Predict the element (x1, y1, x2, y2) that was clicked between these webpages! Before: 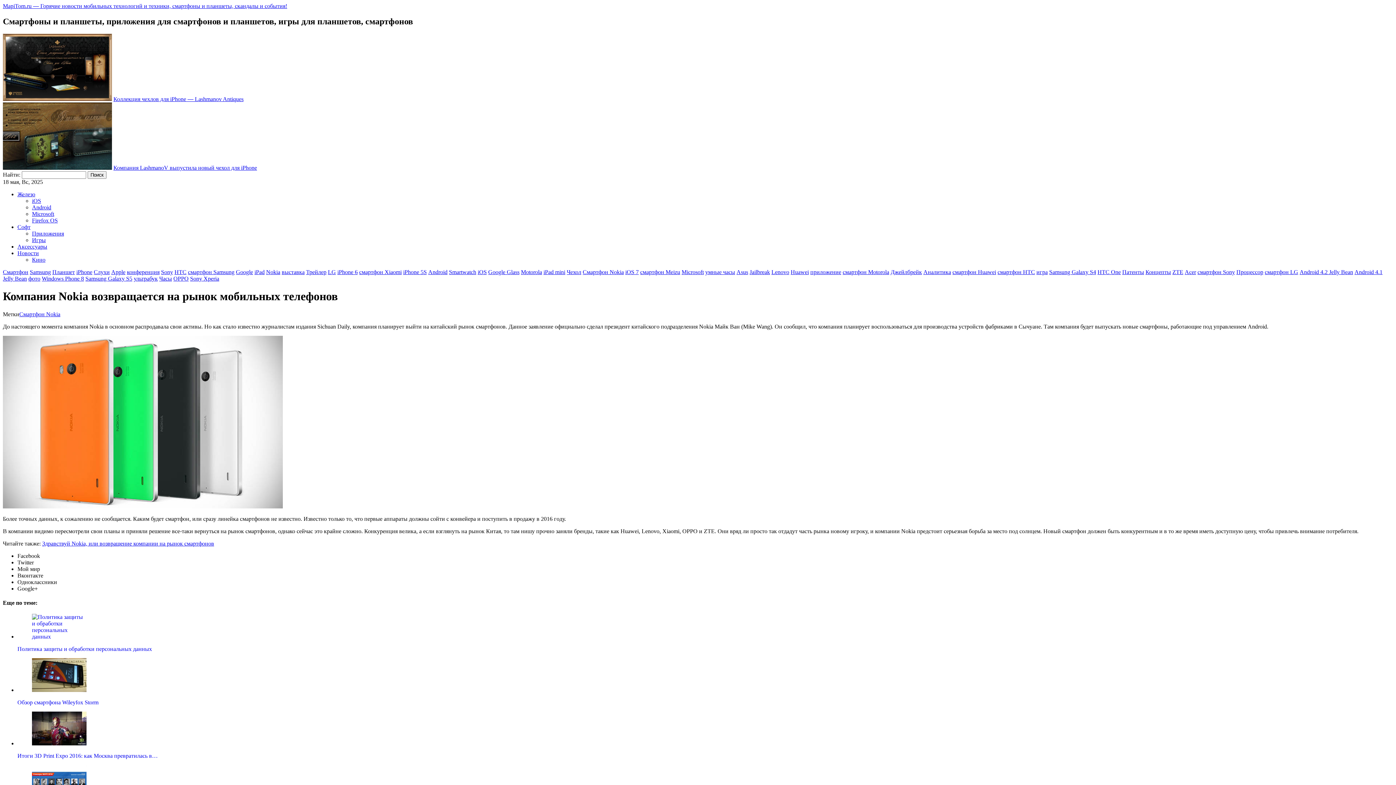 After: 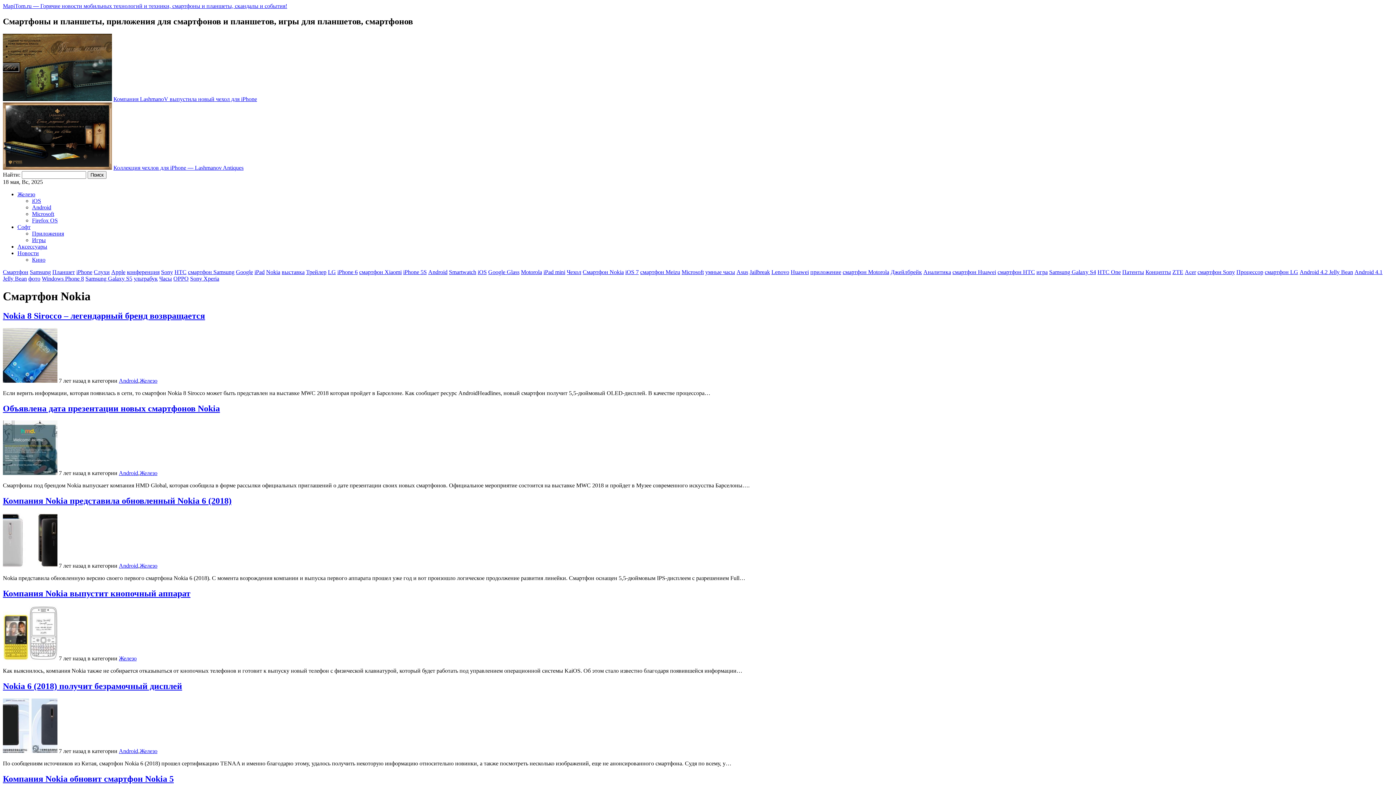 Action: bbox: (582, 269, 624, 275) label: Смартфон Nokia